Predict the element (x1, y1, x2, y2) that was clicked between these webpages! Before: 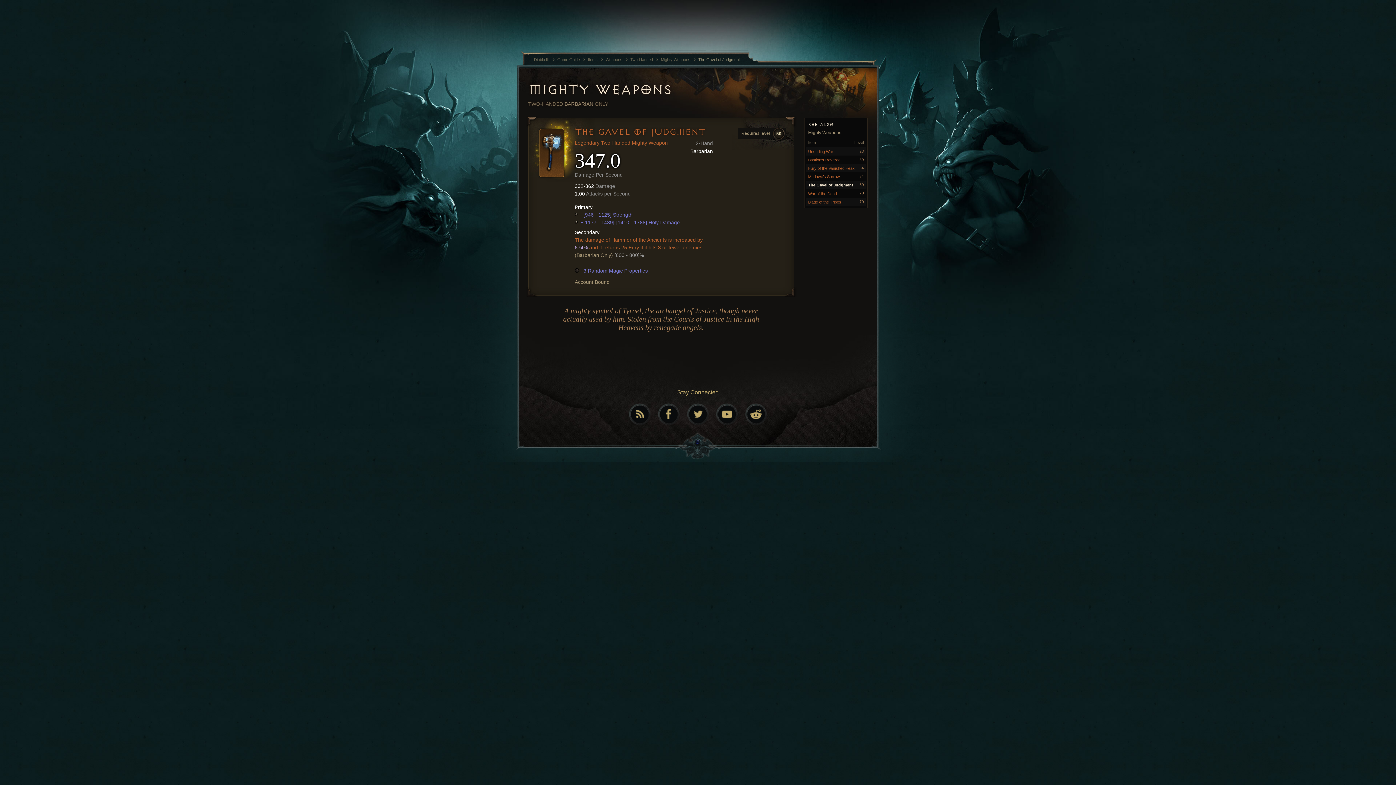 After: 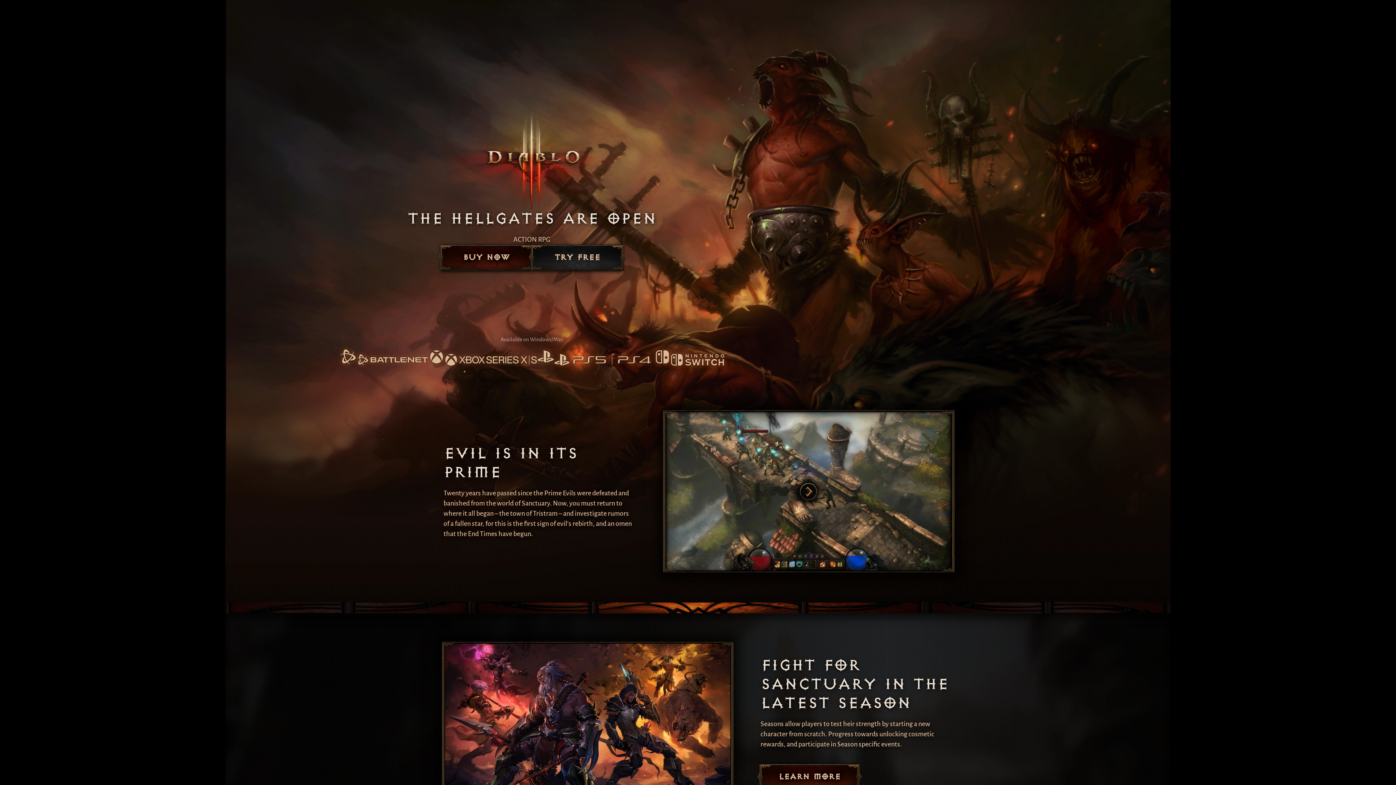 Action: label: Diablo III  bbox: (534, 56, 557, 62)